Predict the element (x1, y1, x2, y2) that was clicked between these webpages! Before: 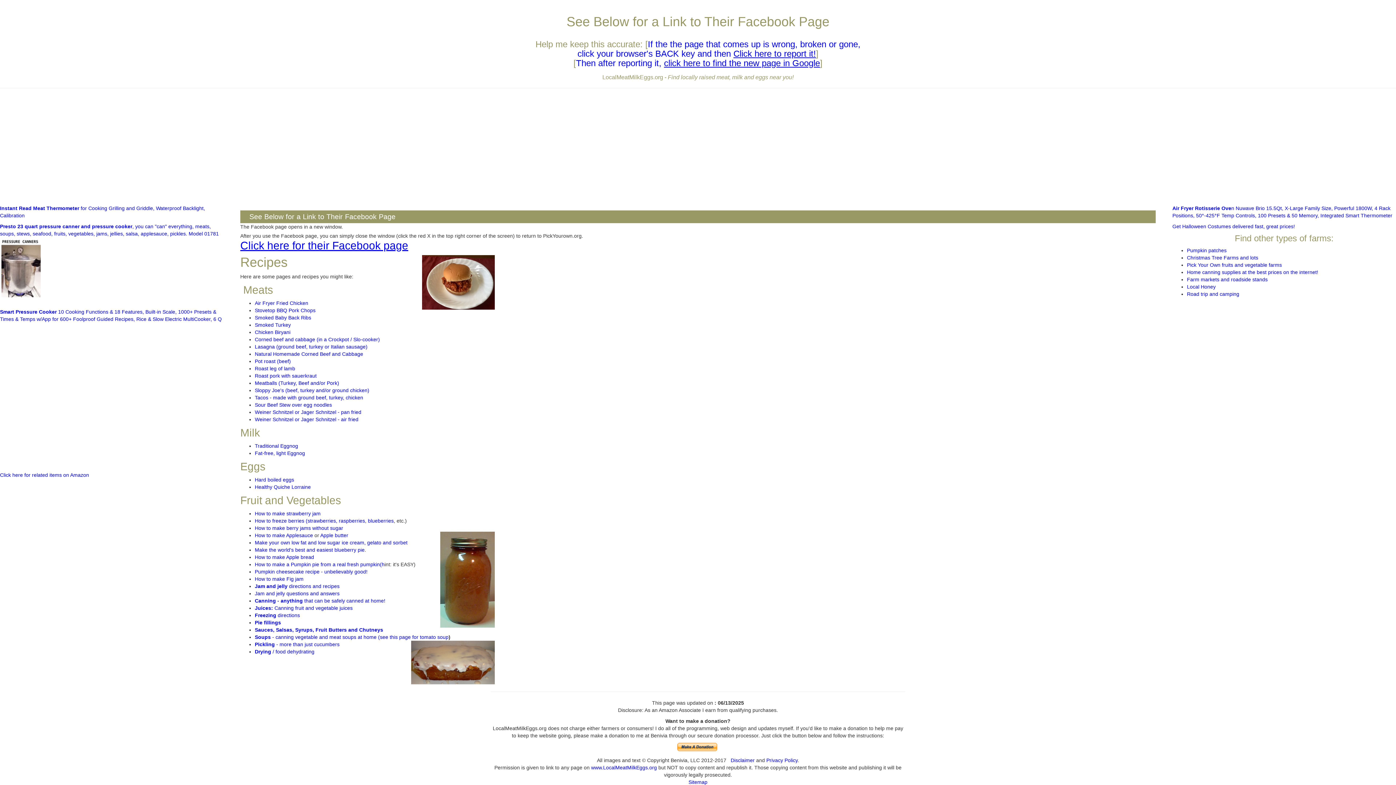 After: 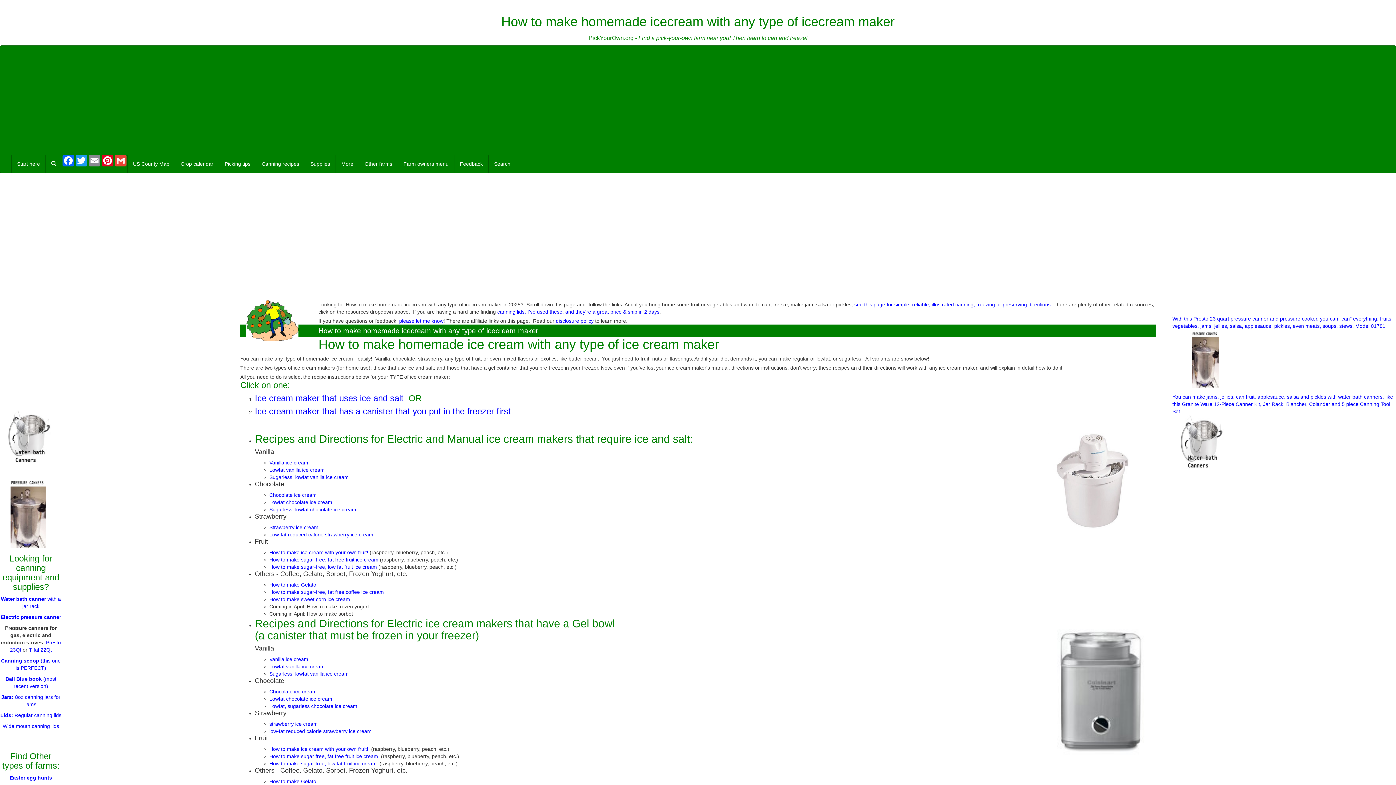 Action: bbox: (254, 540, 407, 545) label: Make your own low fat and low sugar ice cream, gelato and sorbet